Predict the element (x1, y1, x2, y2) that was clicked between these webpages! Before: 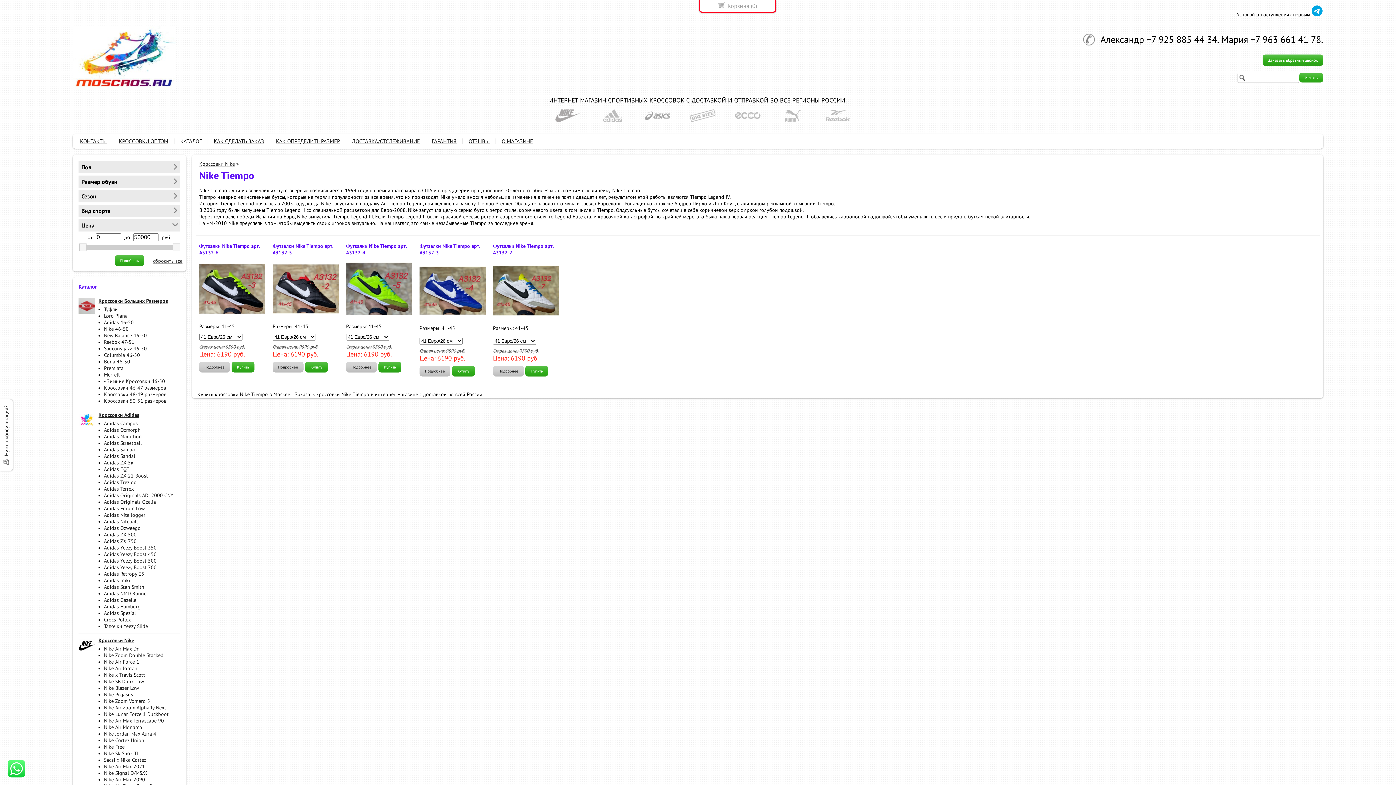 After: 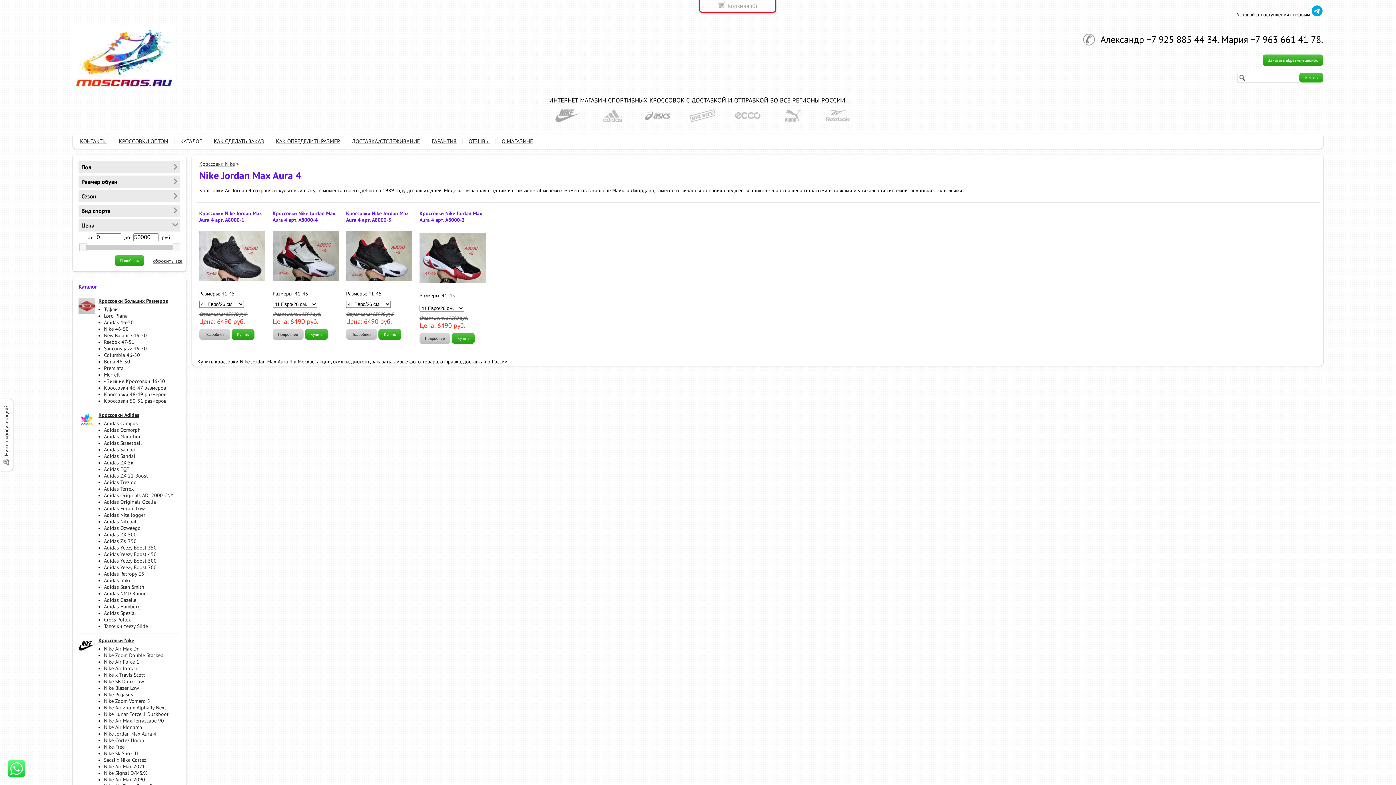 Action: label: Nike Jordan Max Aura 4 bbox: (104, 731, 156, 737)